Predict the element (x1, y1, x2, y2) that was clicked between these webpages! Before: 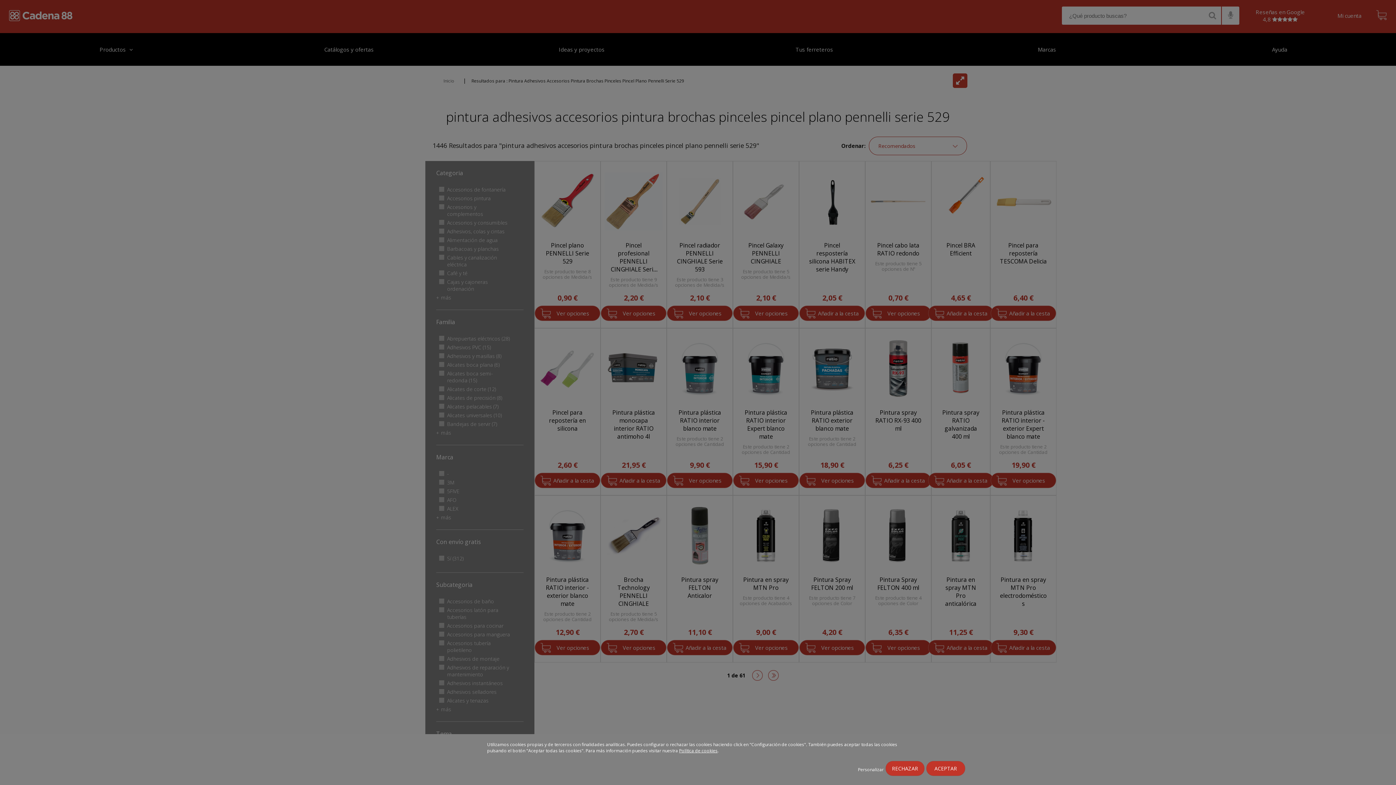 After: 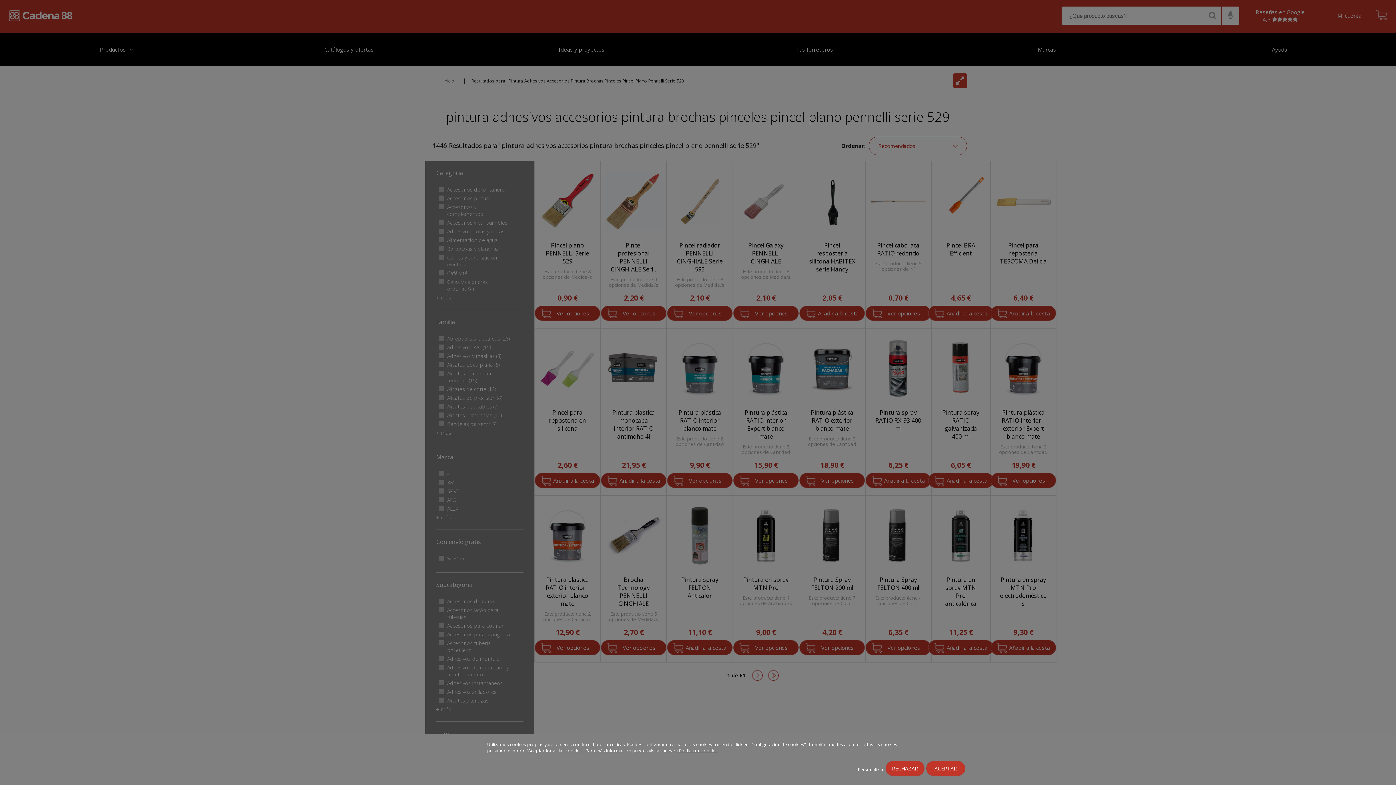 Action: bbox: (679, 748, 717, 754) label: Política de cookies